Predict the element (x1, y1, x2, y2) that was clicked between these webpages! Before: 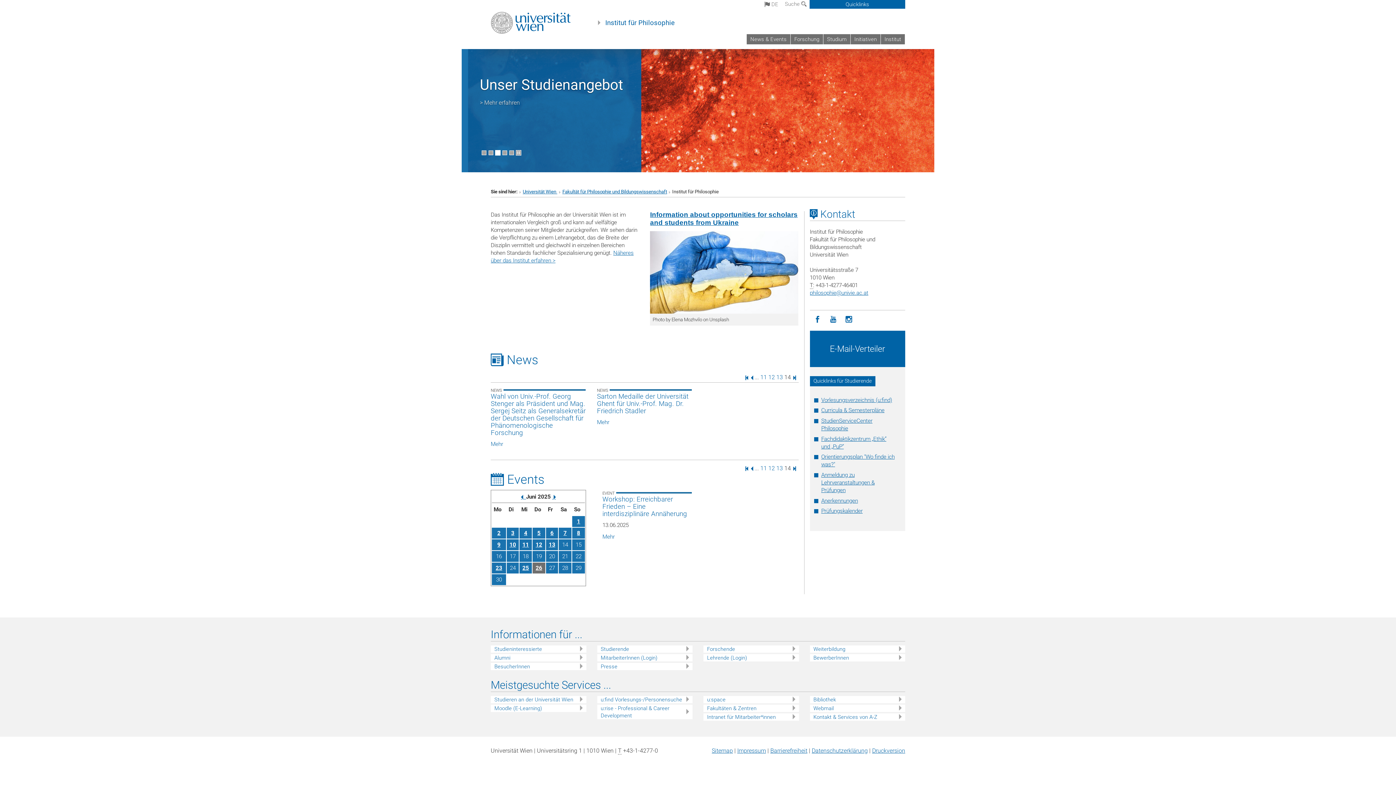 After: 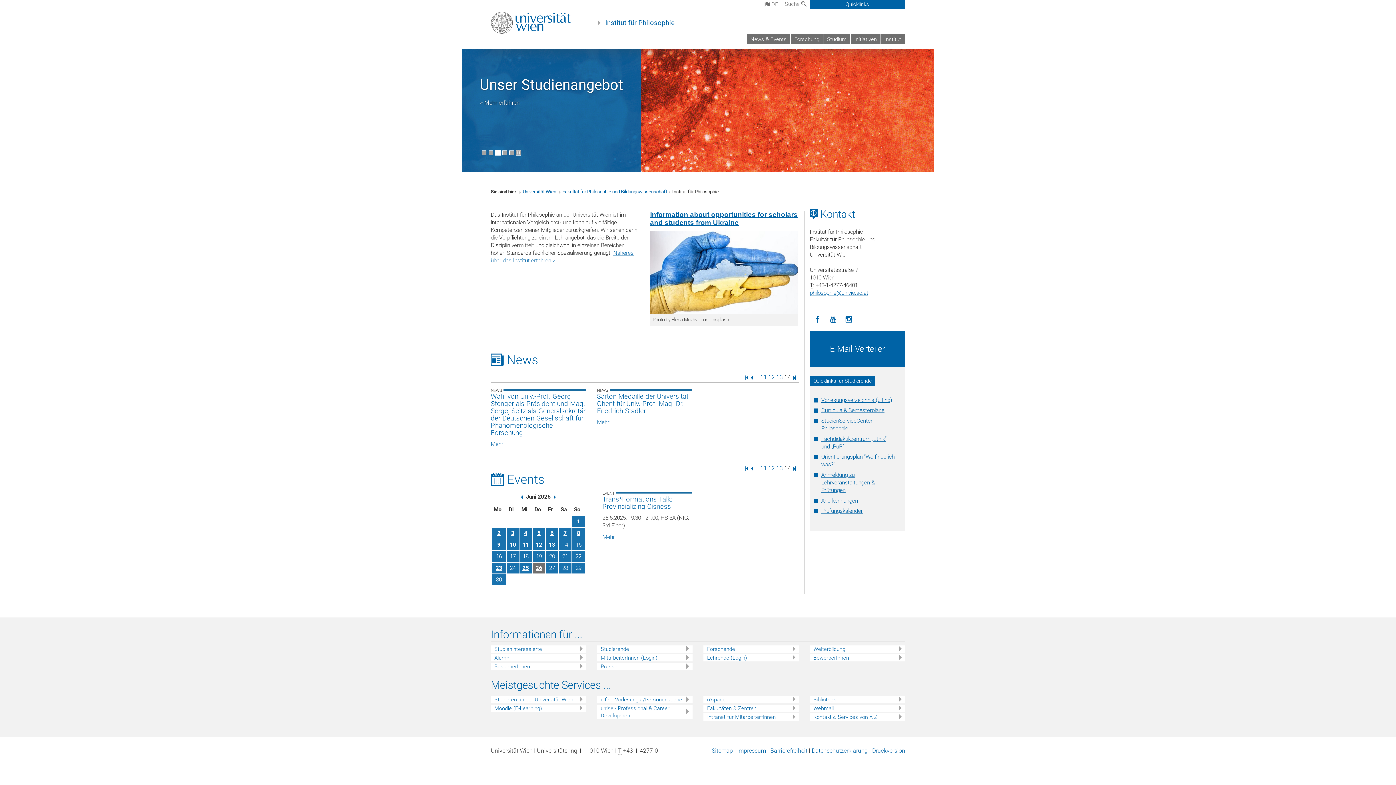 Action: label: 26 bbox: (535, 565, 542, 571)